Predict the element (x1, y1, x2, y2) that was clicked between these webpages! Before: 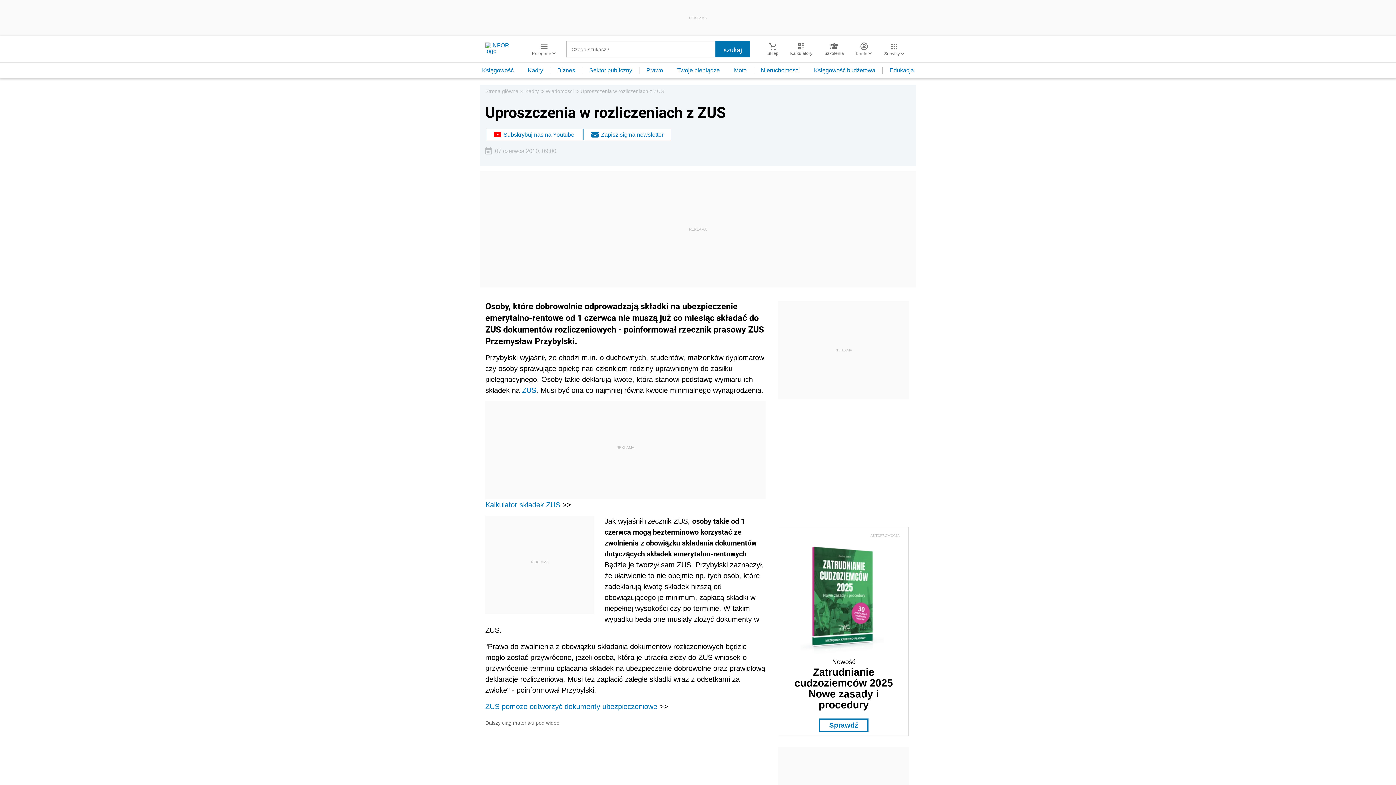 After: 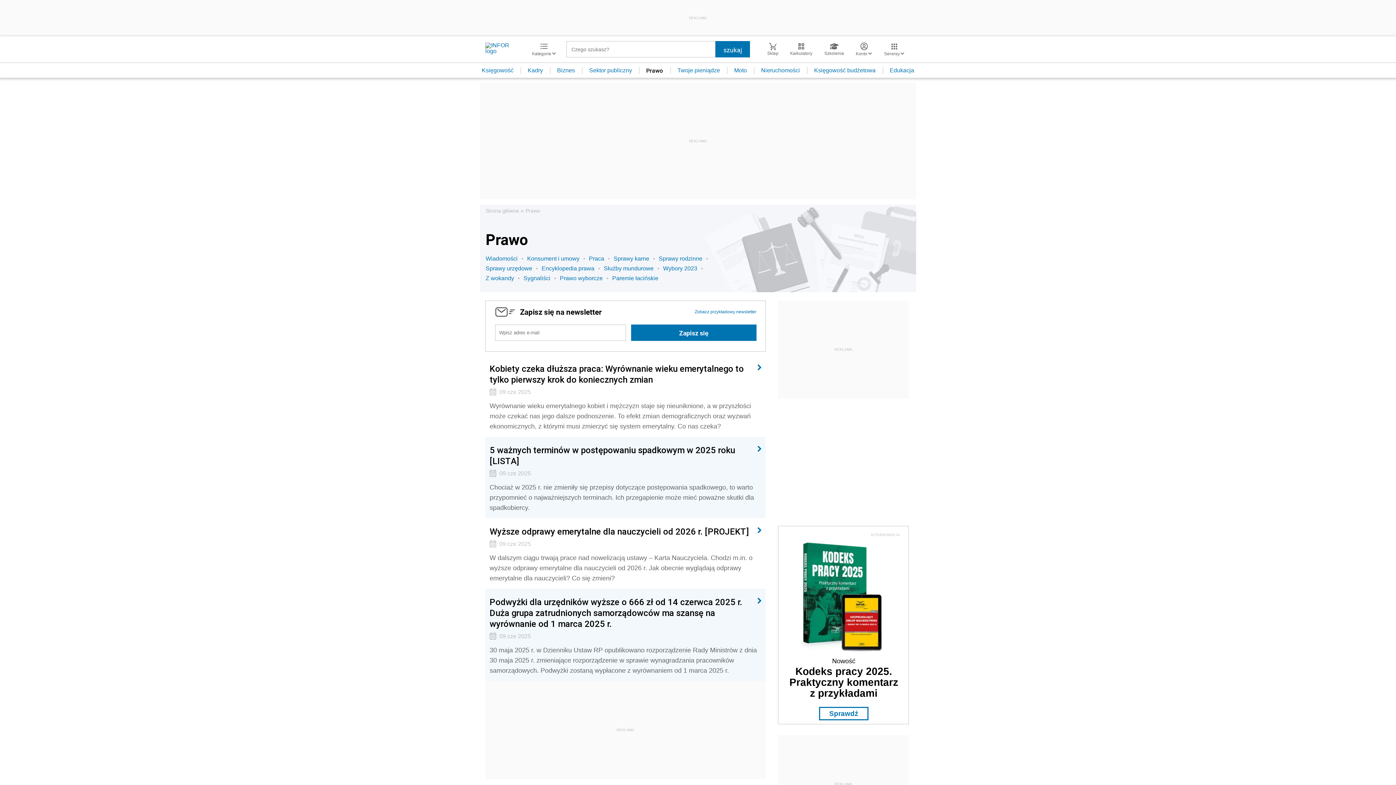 Action: label: Prawo bbox: (639, 67, 670, 73)